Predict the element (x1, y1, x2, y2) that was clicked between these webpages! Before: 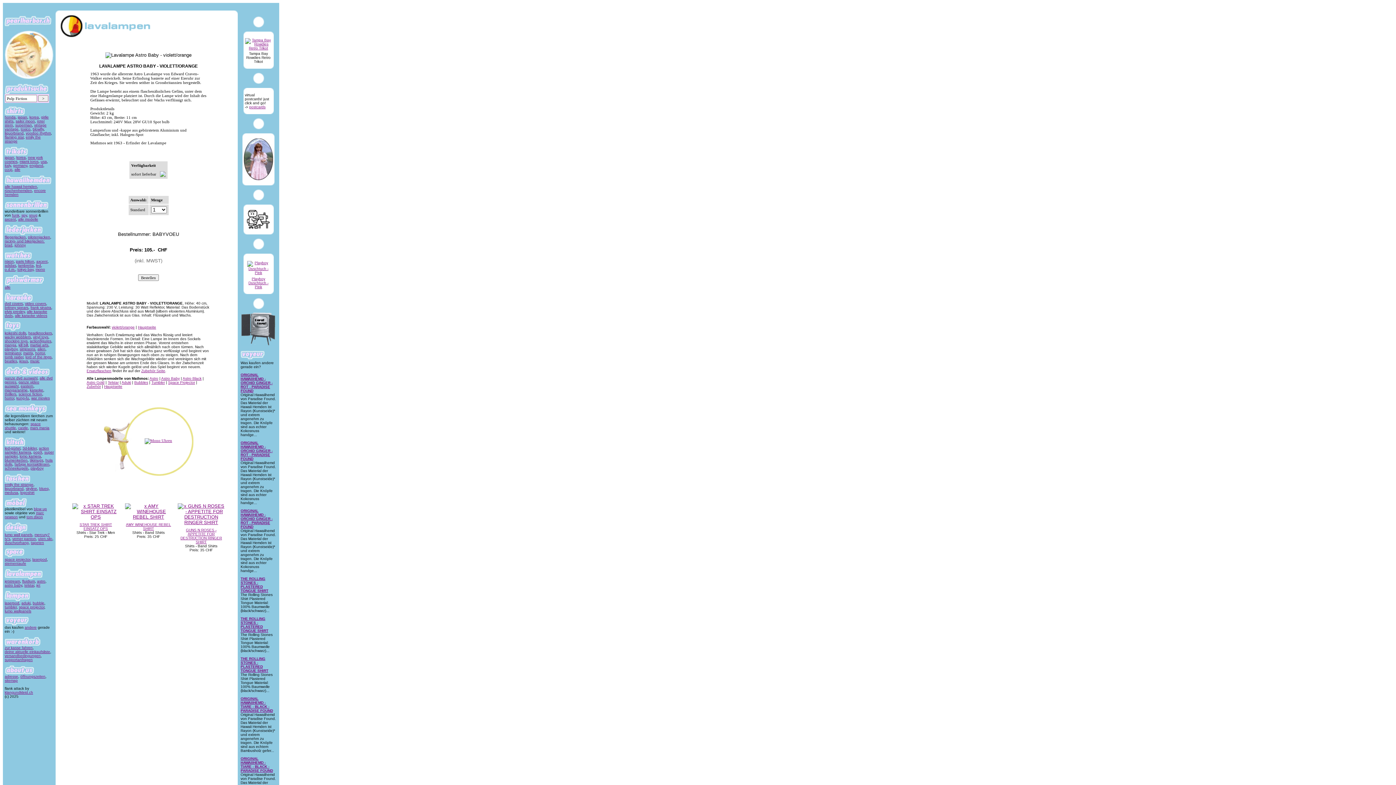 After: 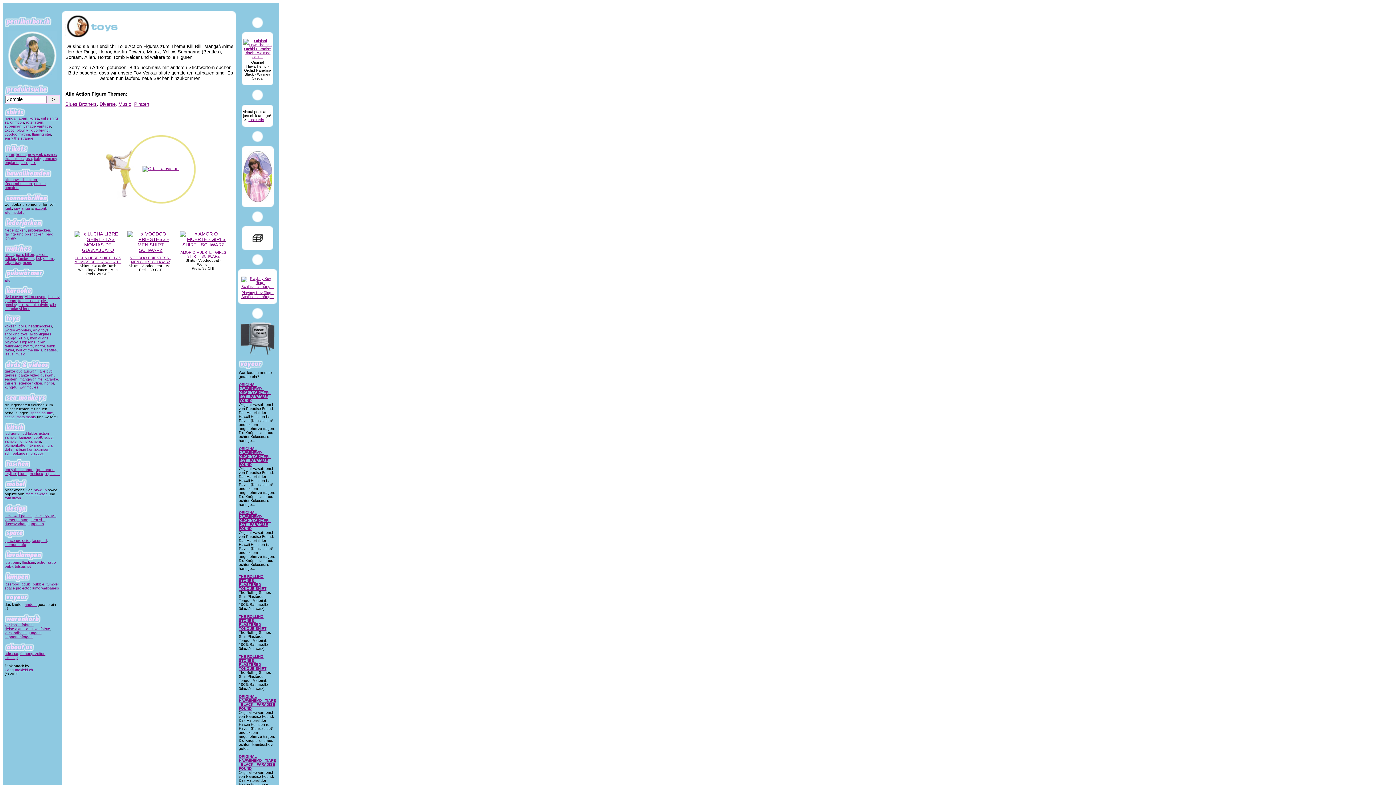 Action: bbox: (35, 351, 44, 355) label: horror